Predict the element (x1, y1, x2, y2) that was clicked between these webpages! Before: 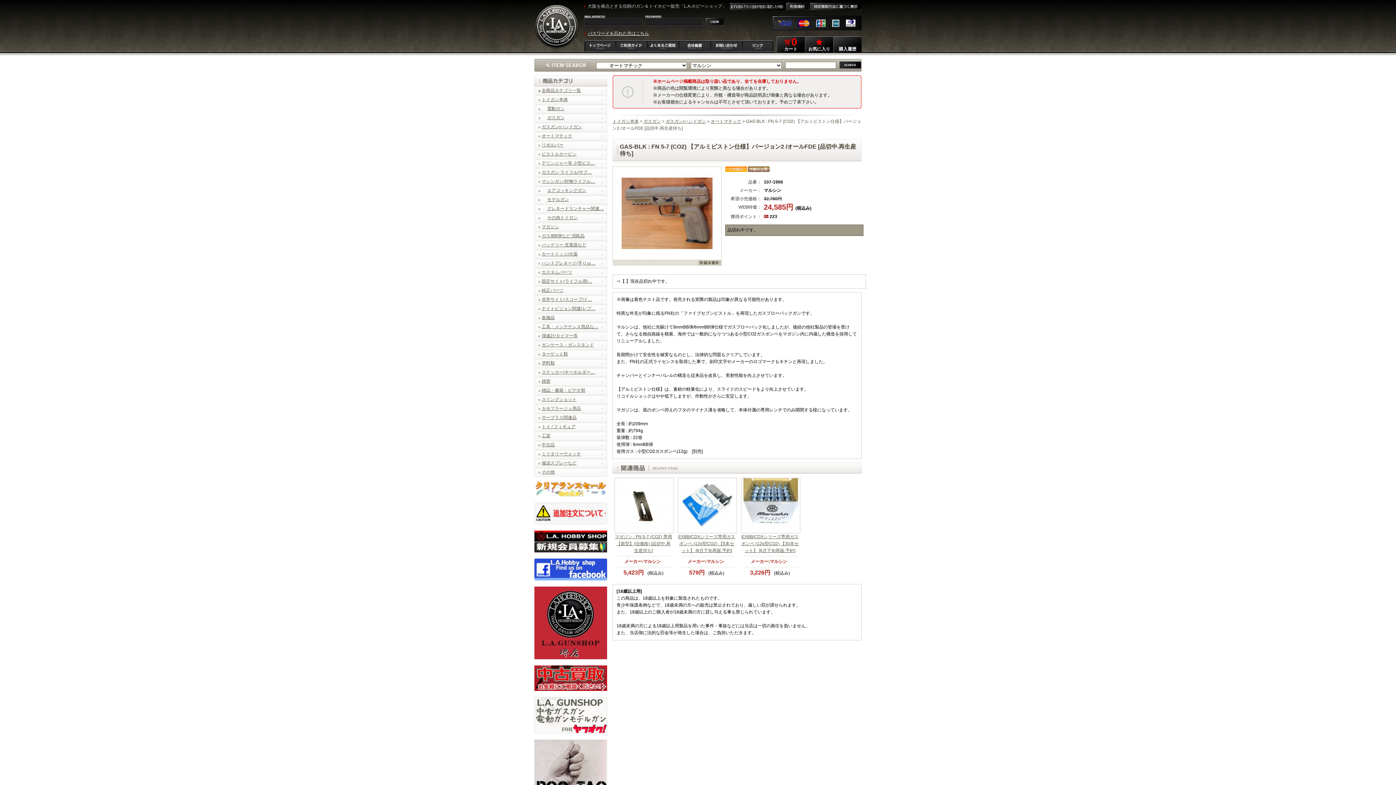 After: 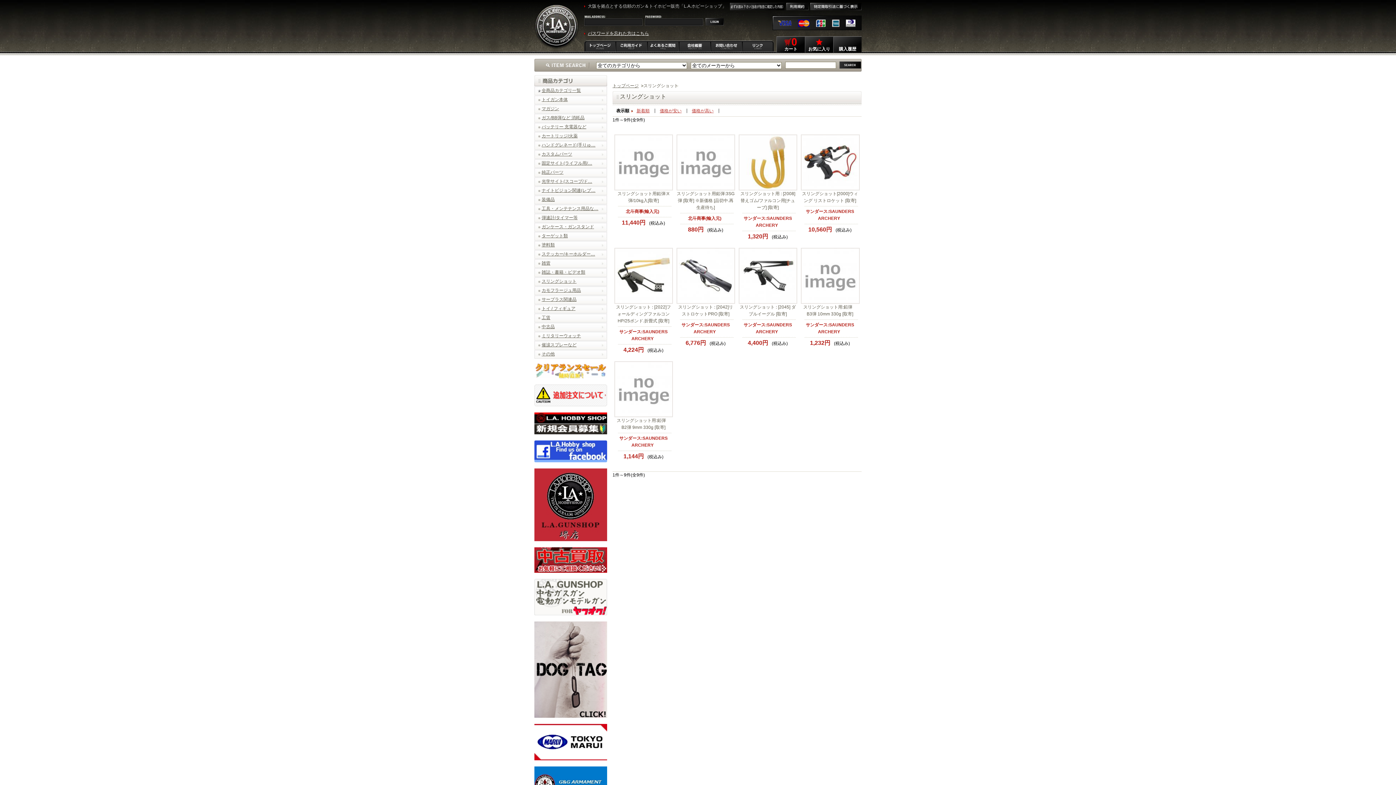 Action: bbox: (541, 397, 576, 402) label: スリングショット